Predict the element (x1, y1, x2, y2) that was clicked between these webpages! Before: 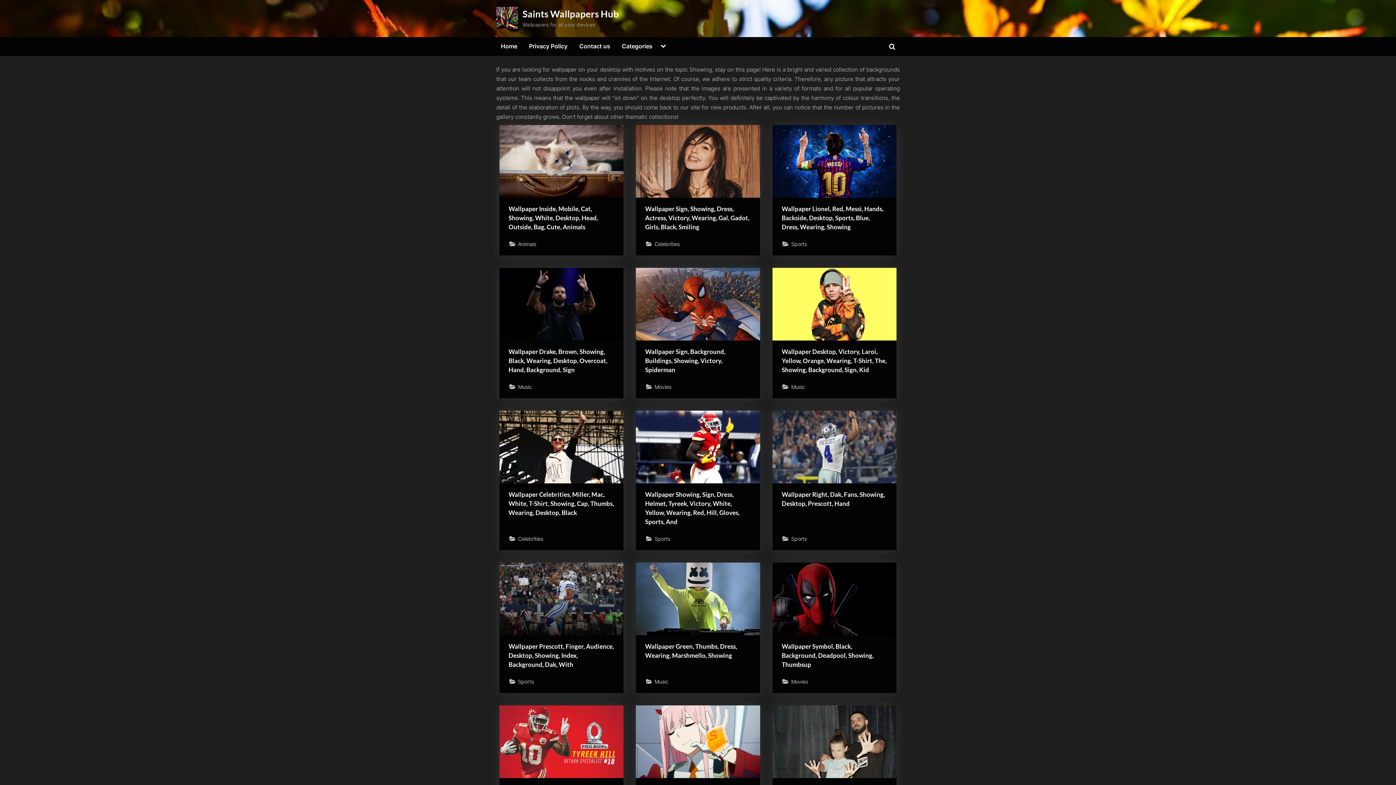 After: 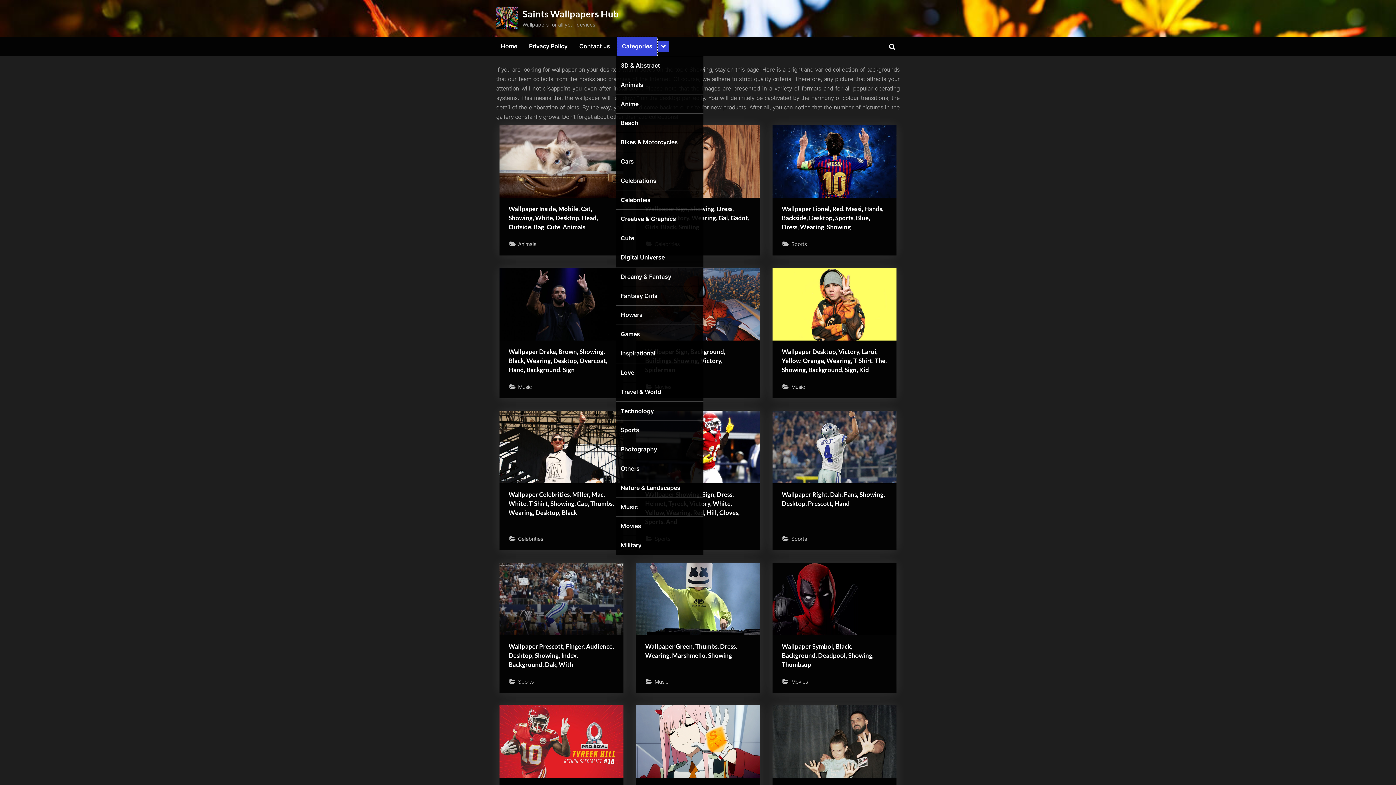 Action: bbox: (617, 37, 657, 55) label: Categories